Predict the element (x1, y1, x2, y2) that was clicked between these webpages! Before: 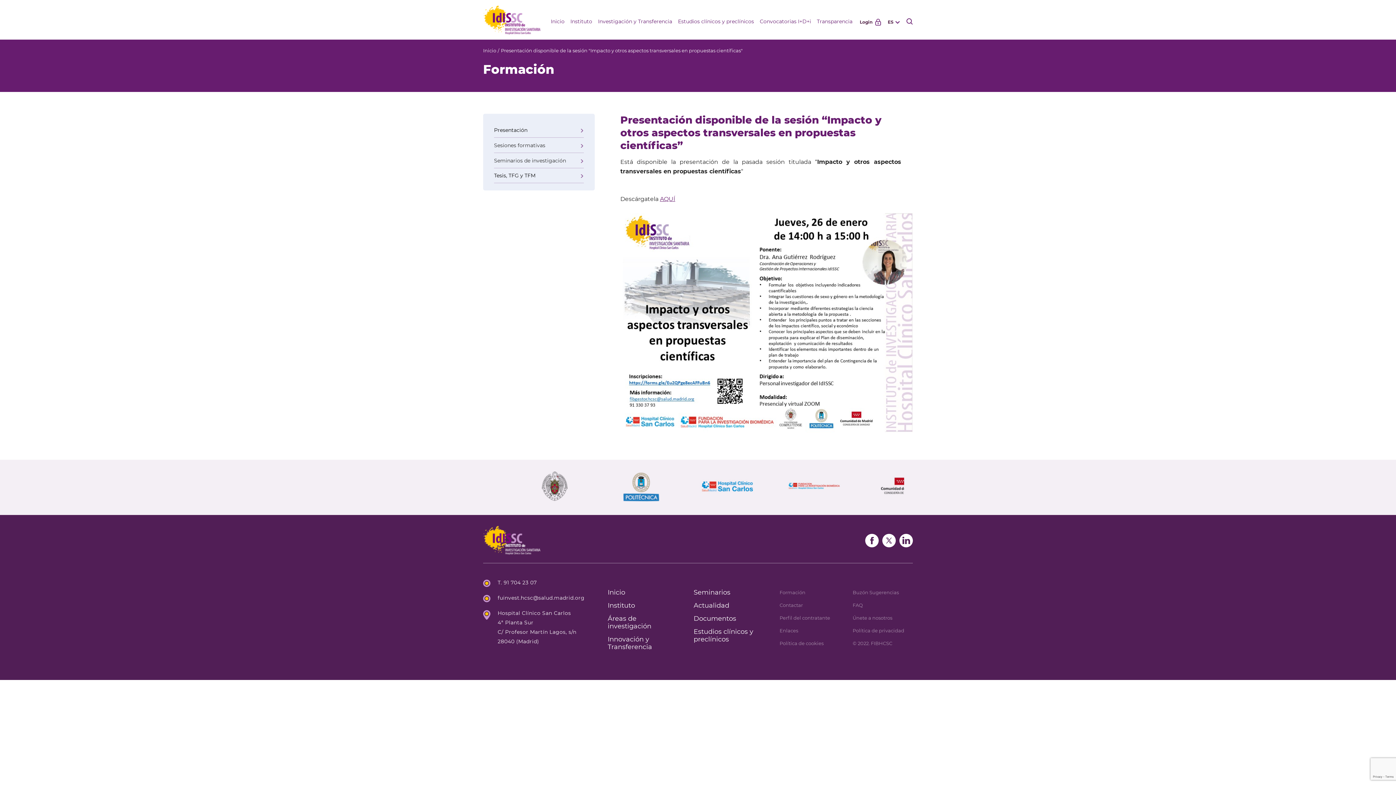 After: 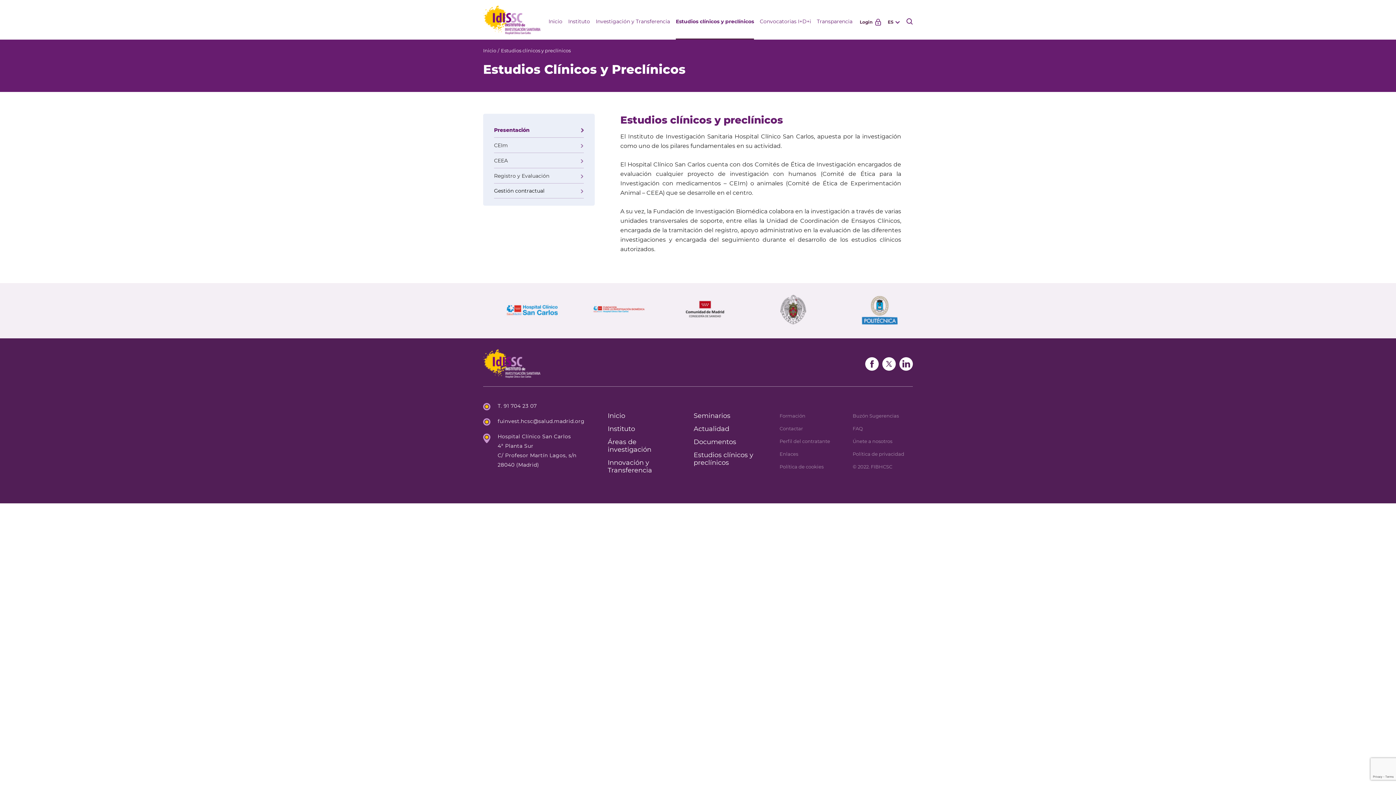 Action: bbox: (678, 16, 754, 39) label: Estudios clínicos y preclínicos